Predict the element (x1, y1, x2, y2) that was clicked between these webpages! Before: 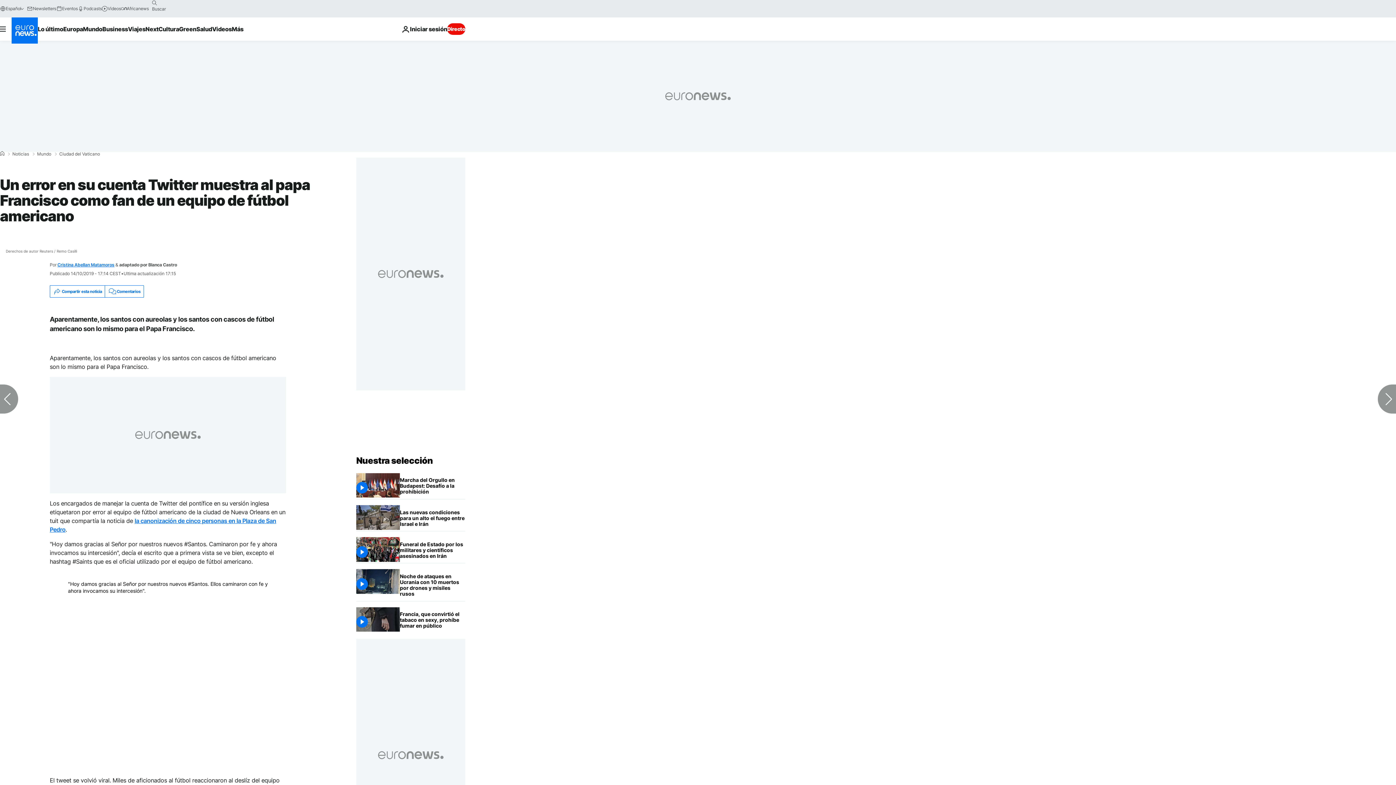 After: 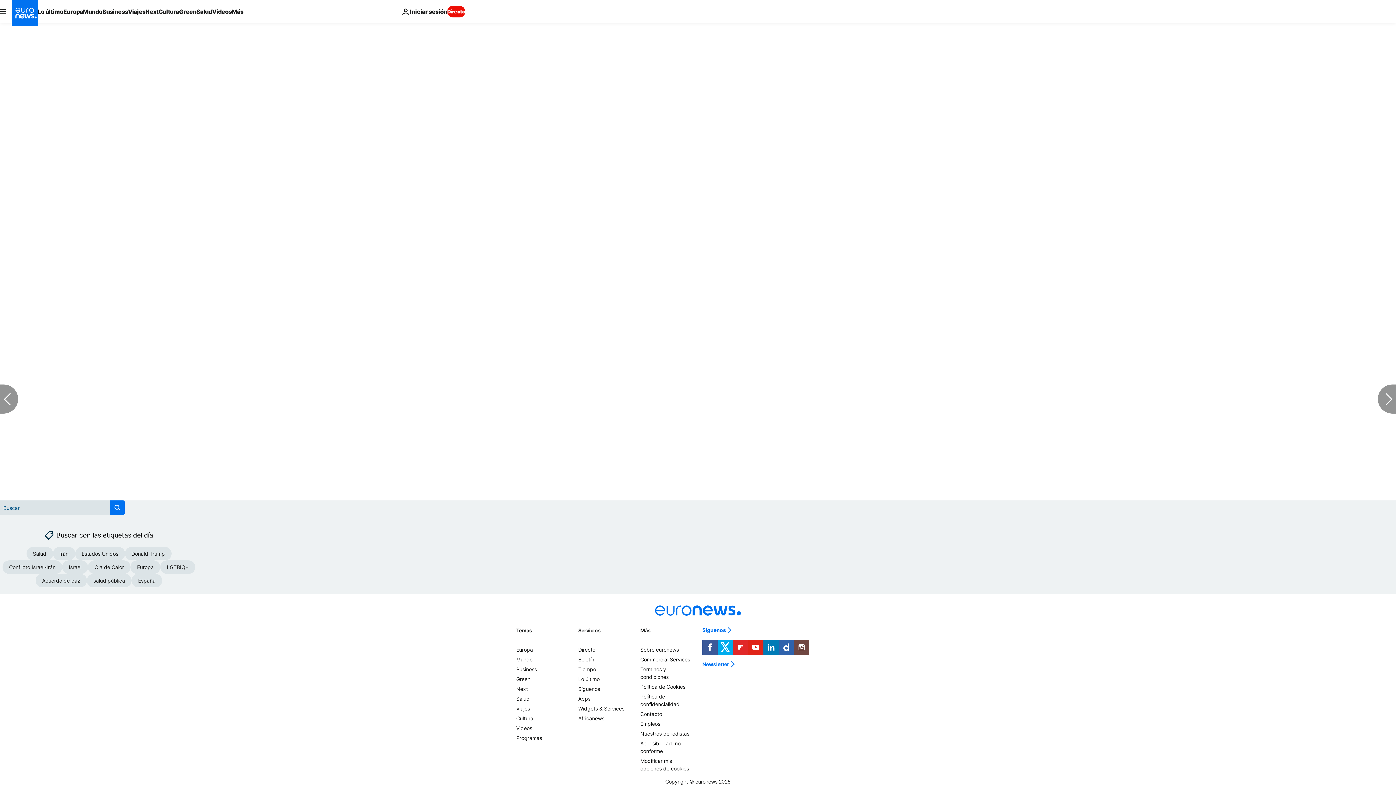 Action: bbox: (104, 285, 143, 297) label: Comentarios